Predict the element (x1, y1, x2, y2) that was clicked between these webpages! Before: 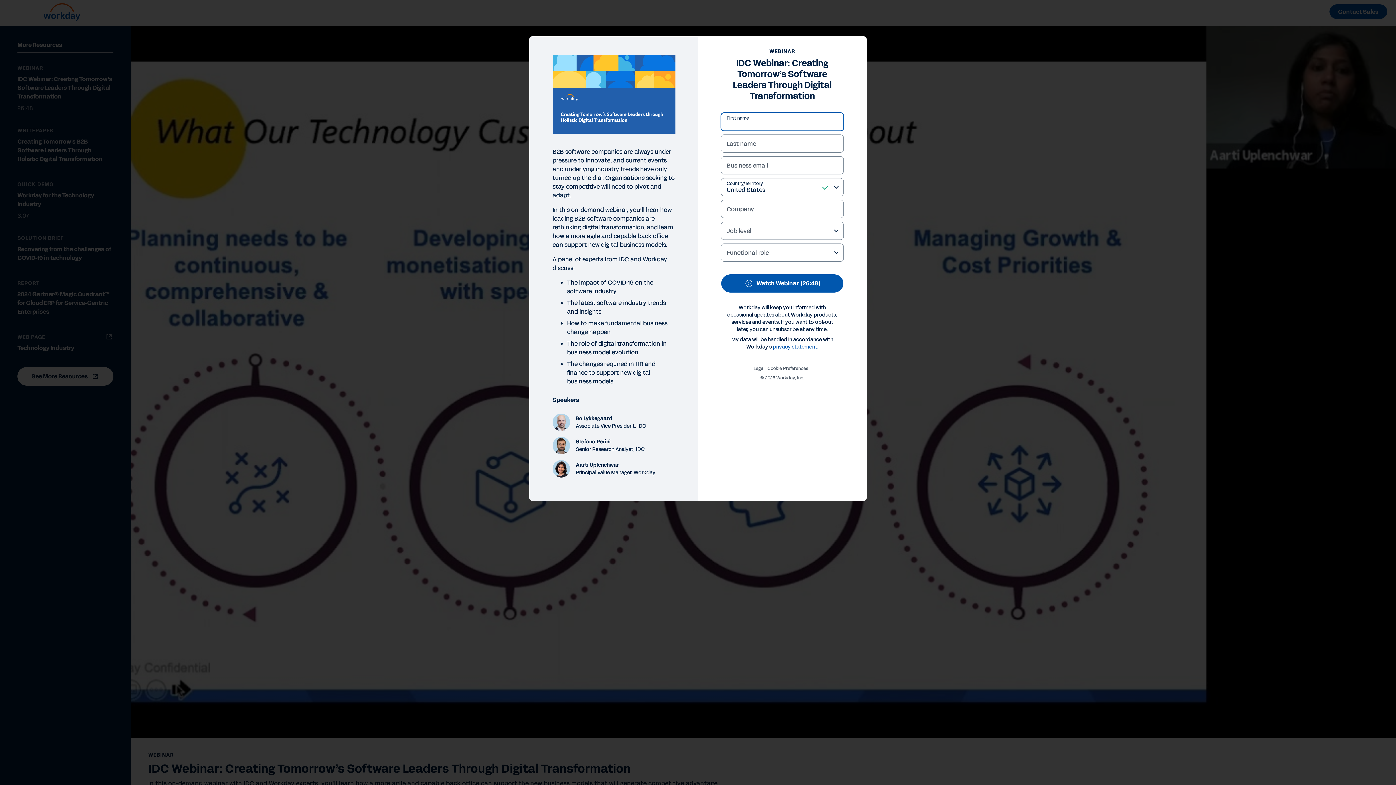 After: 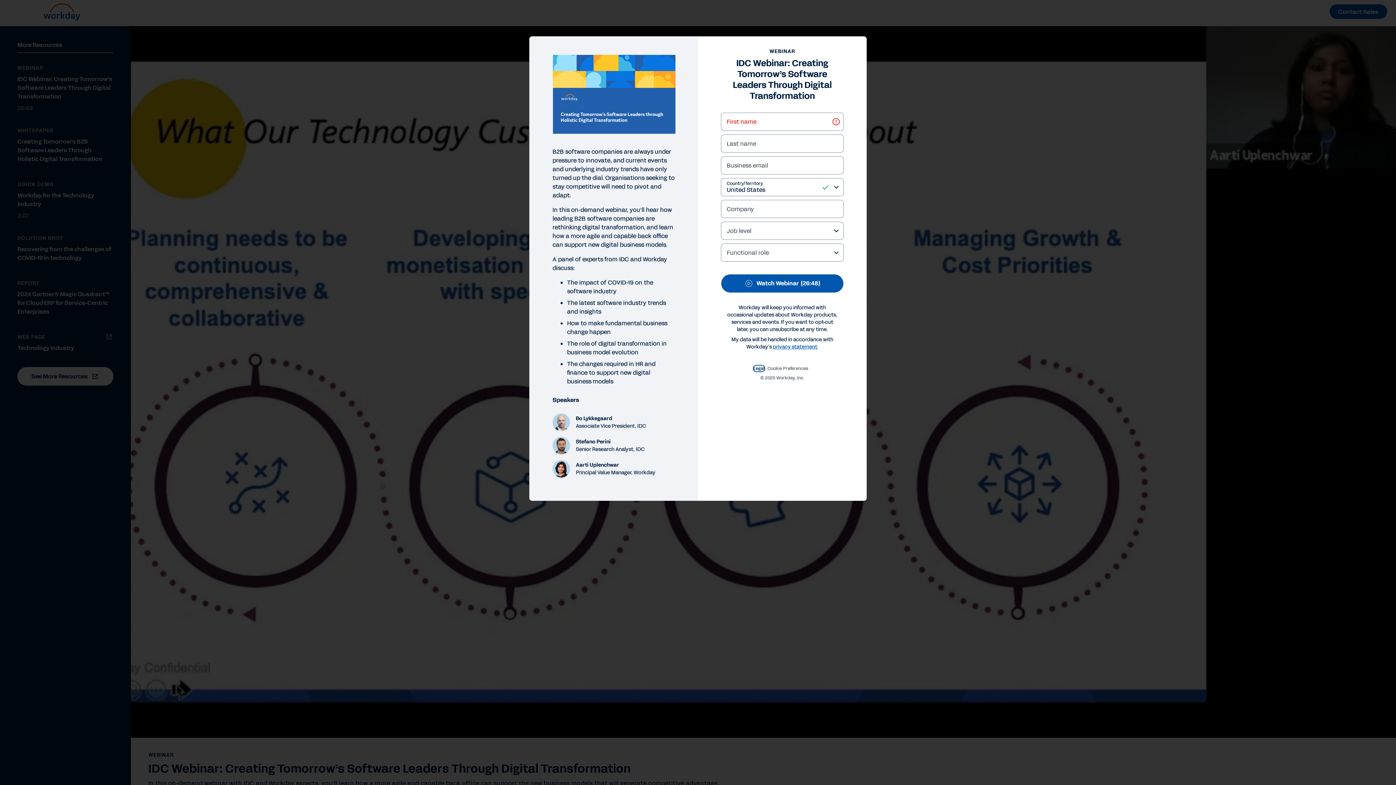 Action: label: Legal bbox: (753, 130, 764, 136)